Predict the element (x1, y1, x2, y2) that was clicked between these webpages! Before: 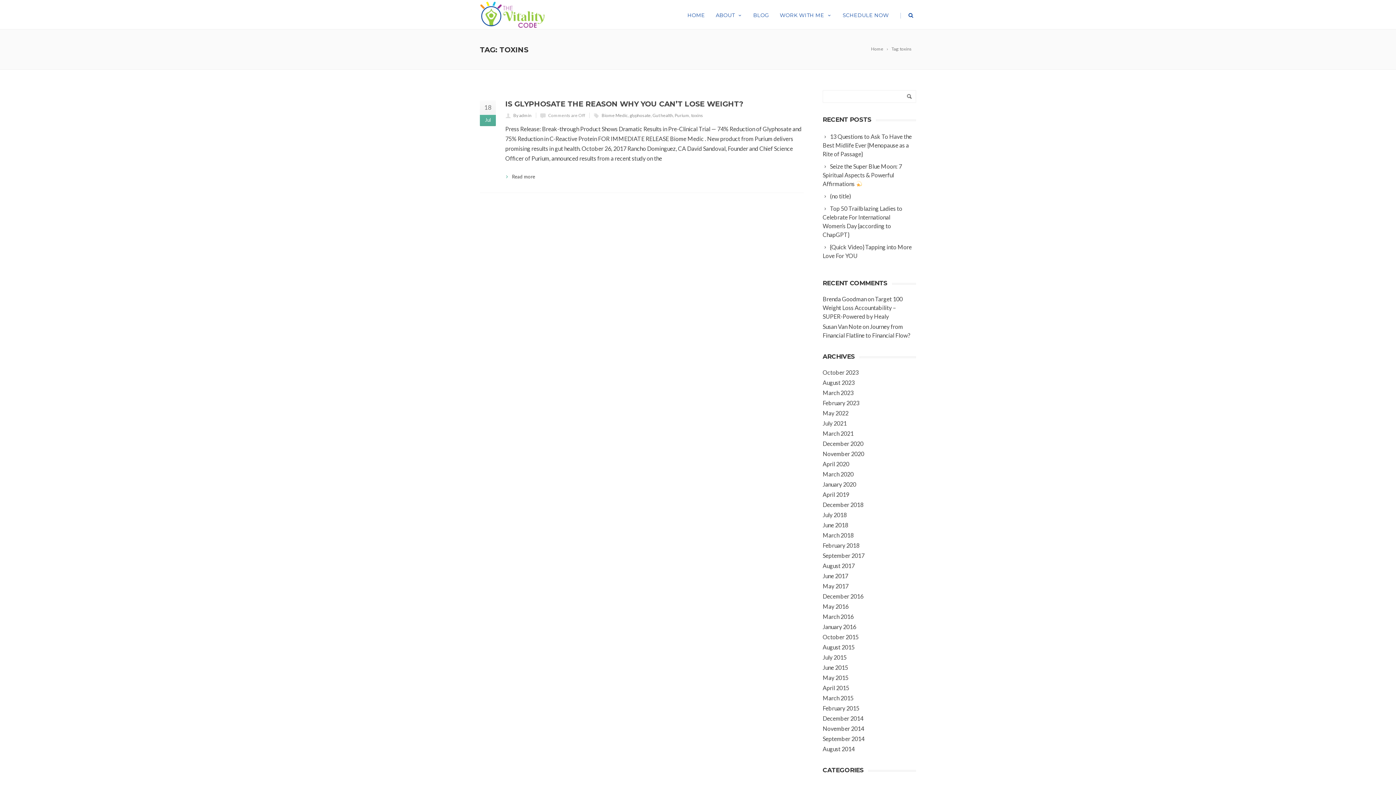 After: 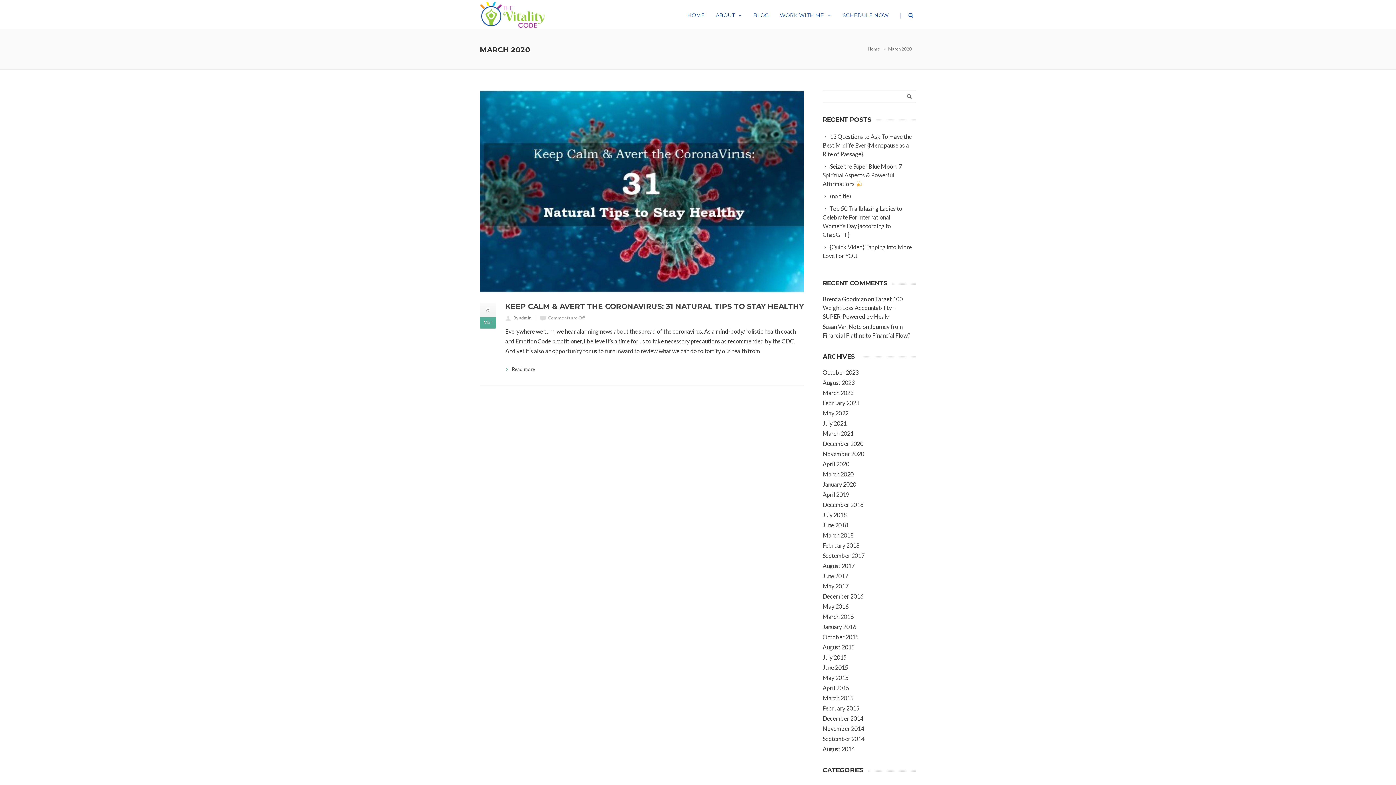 Action: bbox: (822, 470, 853, 477) label: March 2020